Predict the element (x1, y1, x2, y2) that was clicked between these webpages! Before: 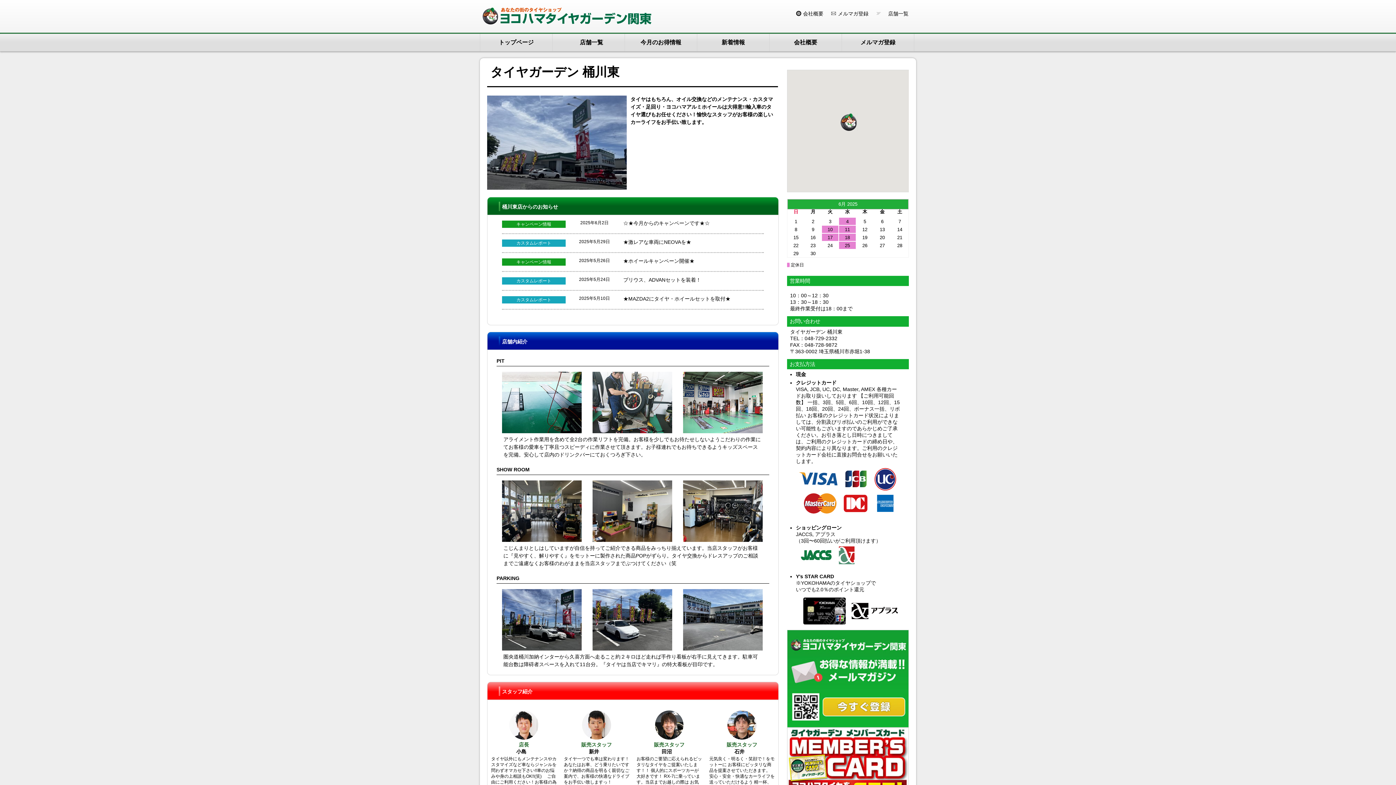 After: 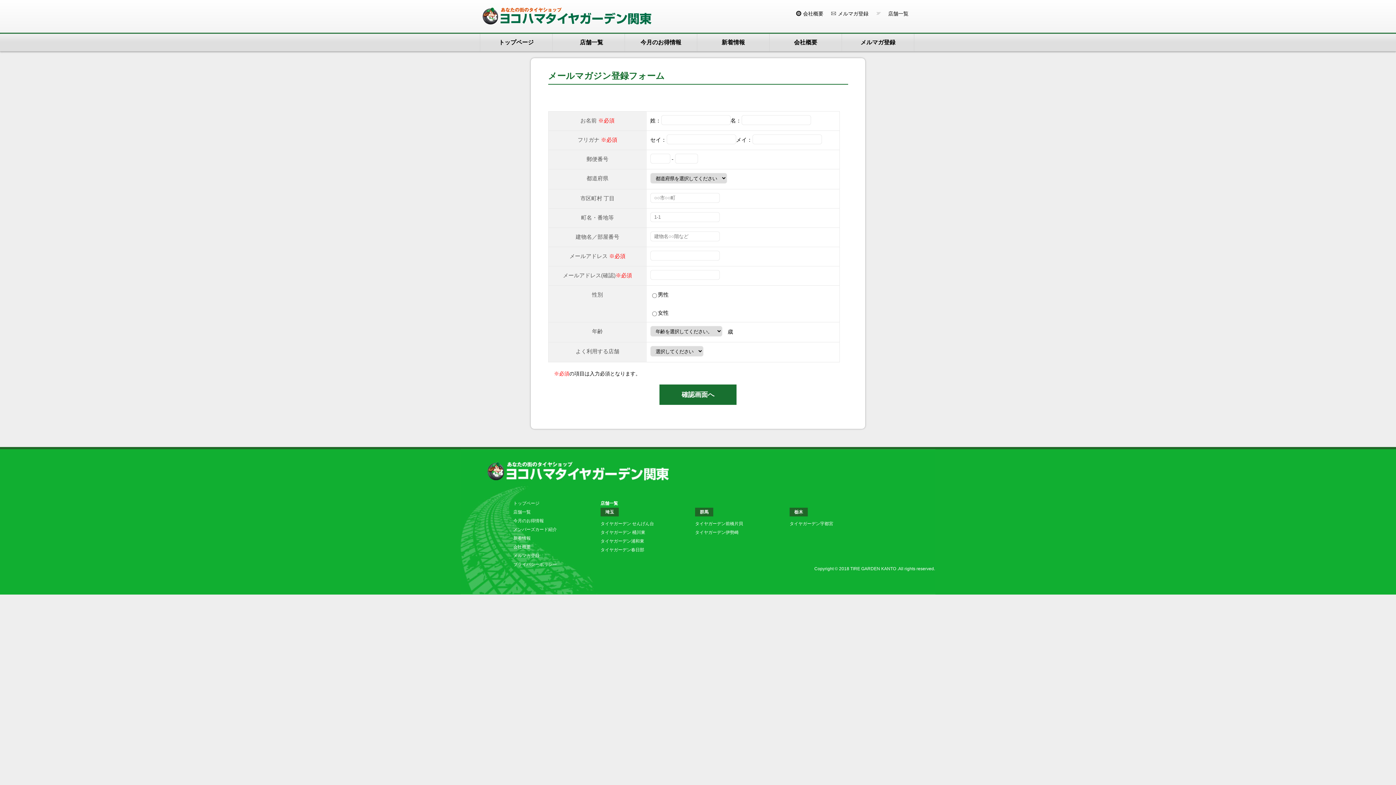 Action: label: メルマガ登録 bbox: (842, 33, 914, 51)